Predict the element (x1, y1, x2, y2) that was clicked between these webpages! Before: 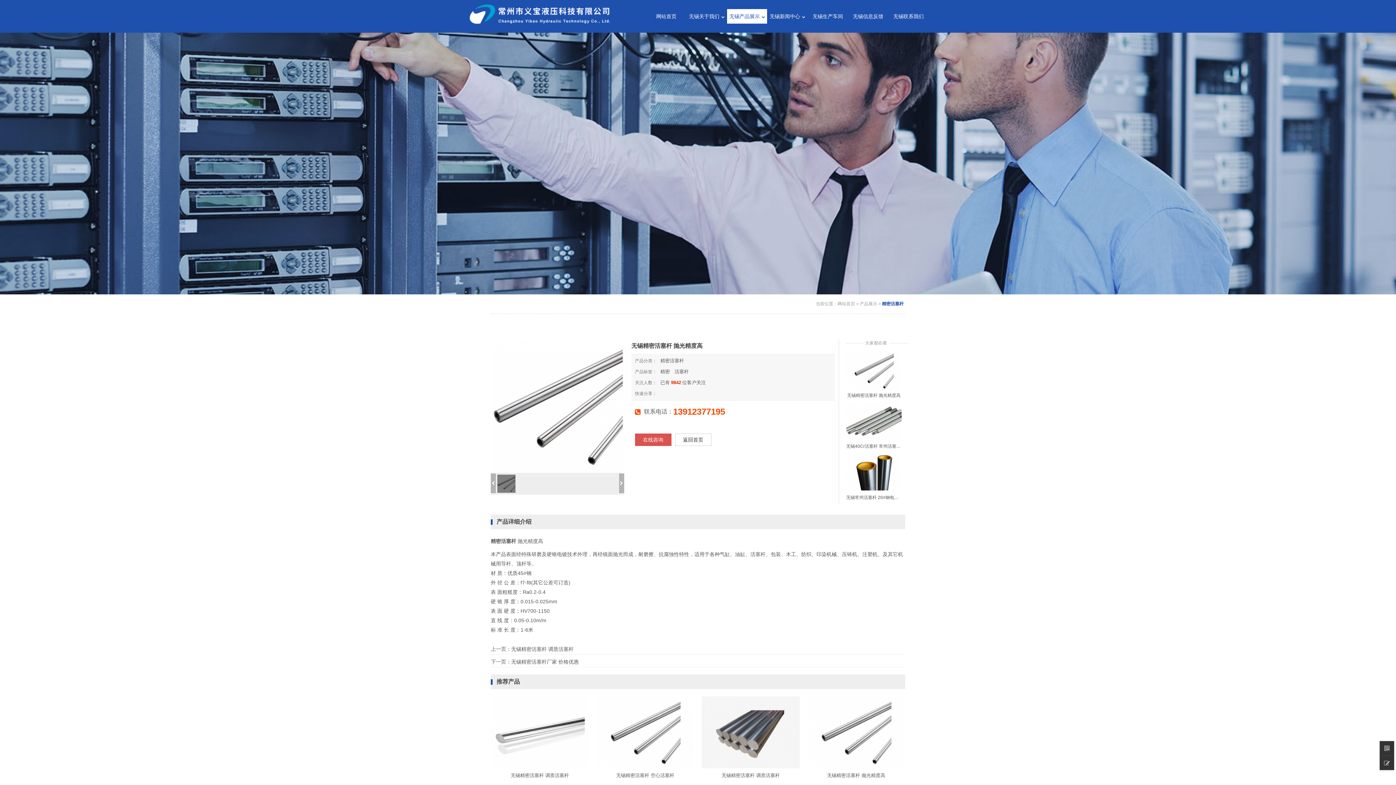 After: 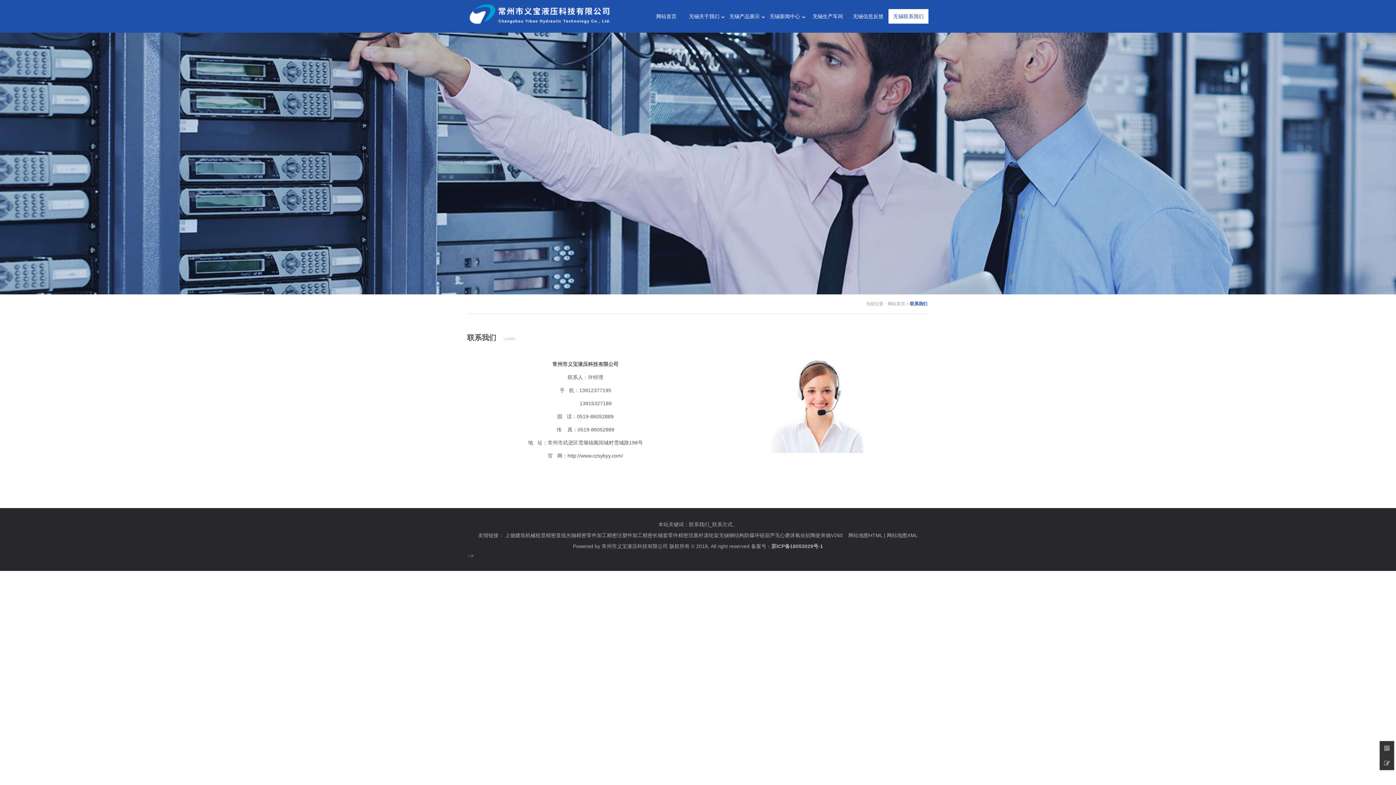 Action: bbox: (888, 9, 928, 23) label: 无锡联系我们